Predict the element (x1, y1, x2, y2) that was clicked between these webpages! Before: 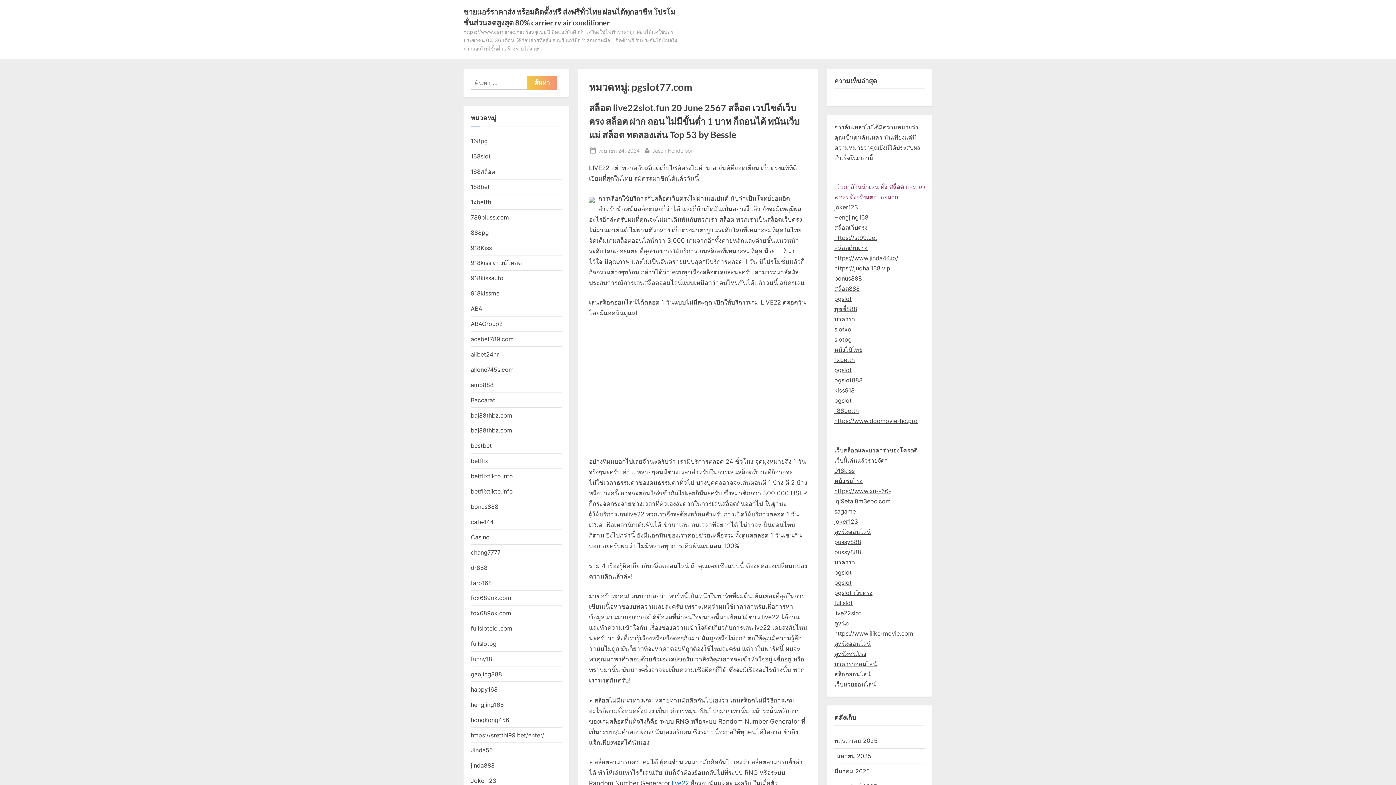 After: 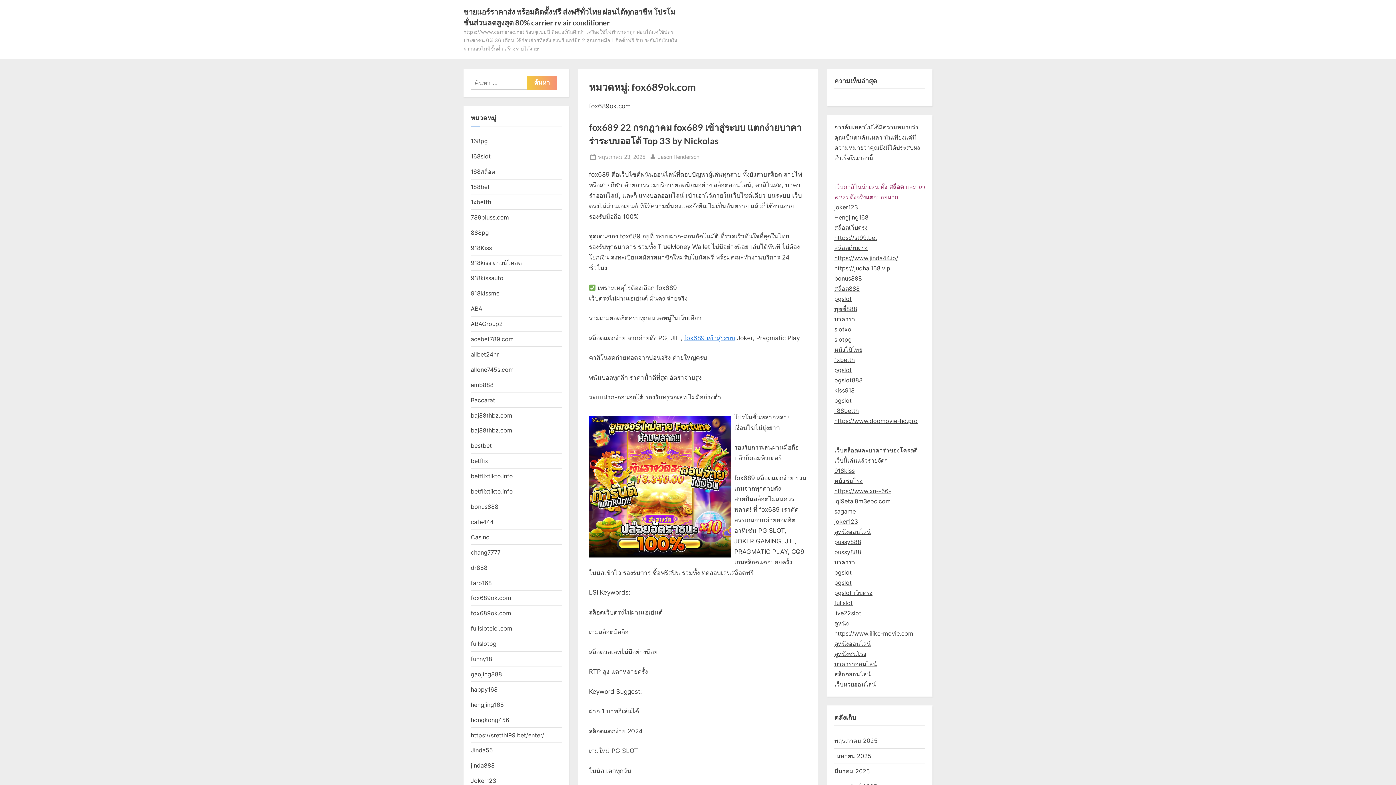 Action: label: fox689ok.com bbox: (470, 594, 511, 601)